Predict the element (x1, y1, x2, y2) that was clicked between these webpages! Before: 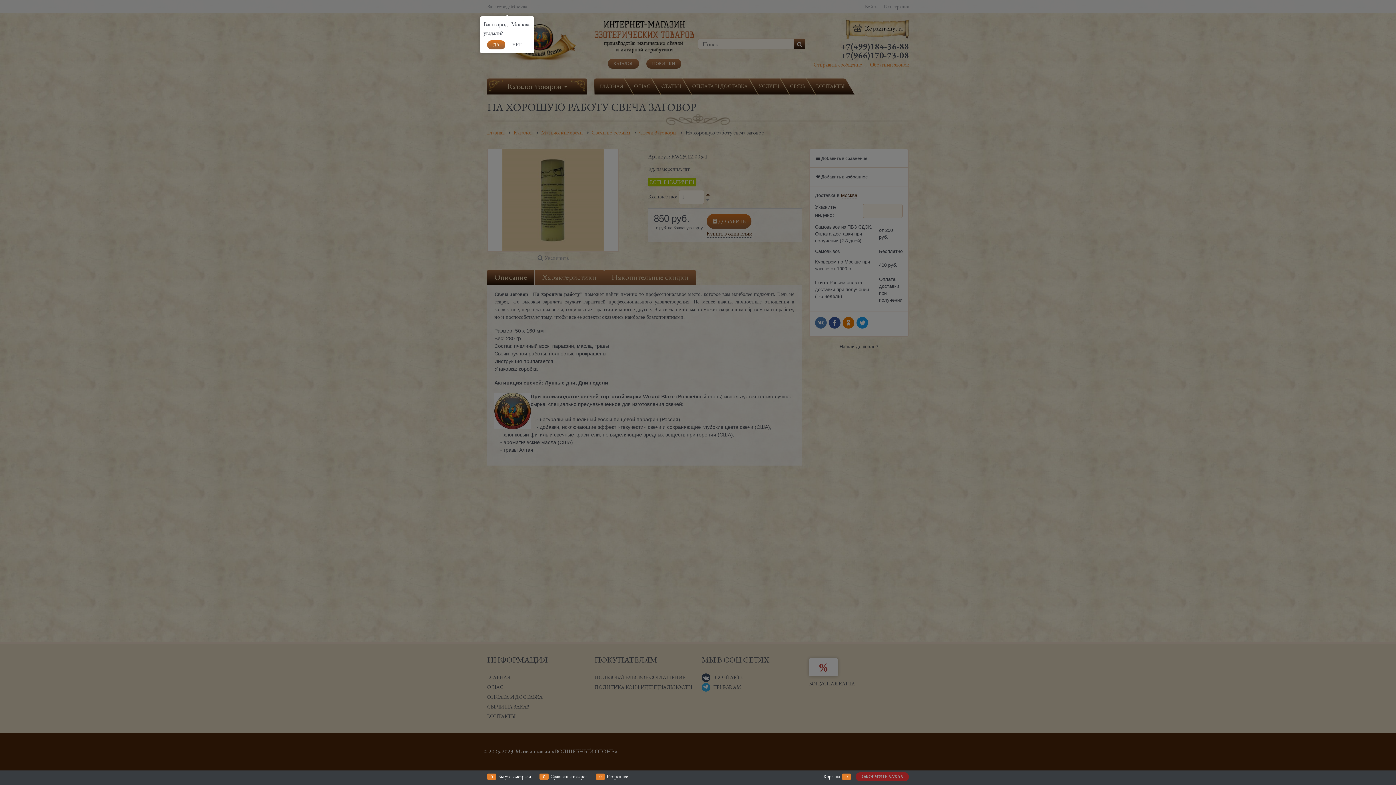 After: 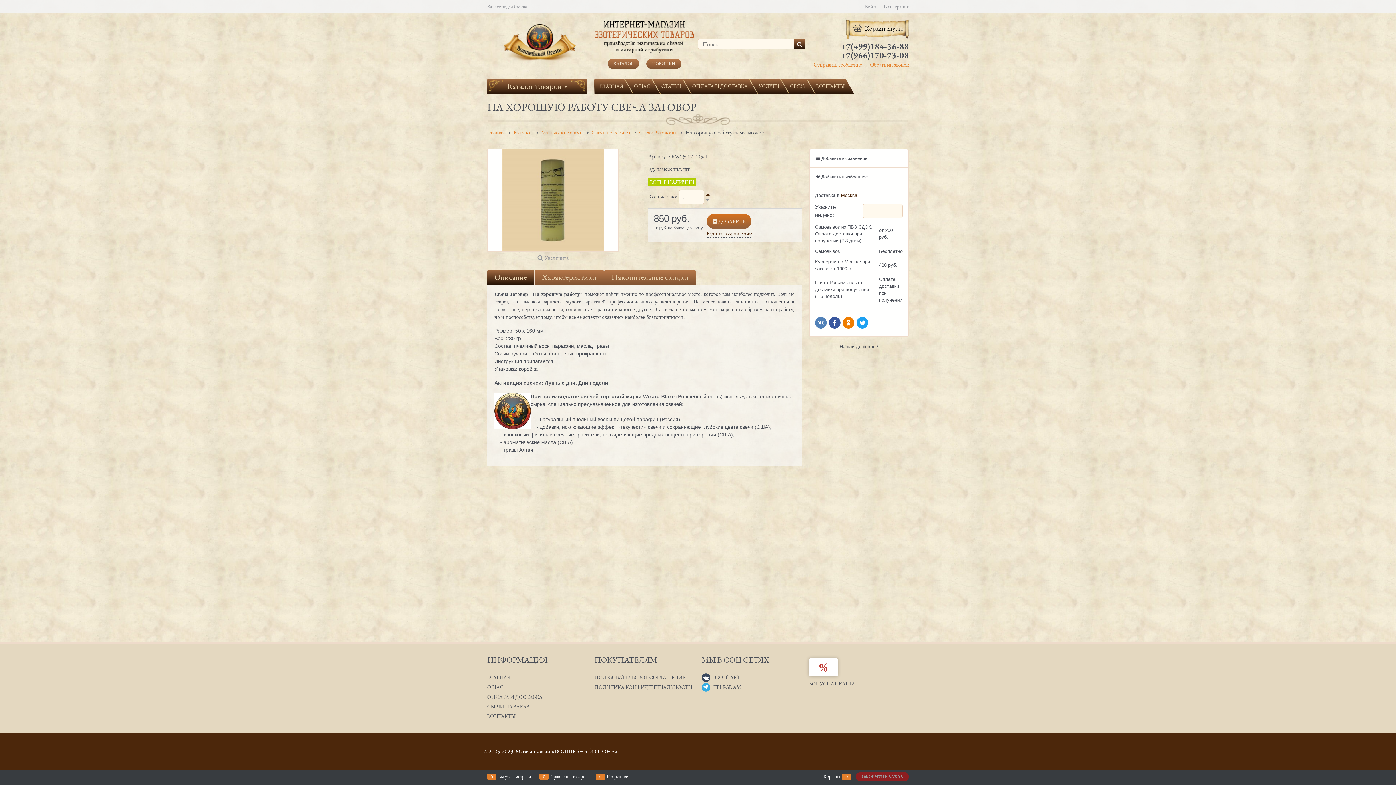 Action: label: ДА bbox: (487, 40, 505, 49)